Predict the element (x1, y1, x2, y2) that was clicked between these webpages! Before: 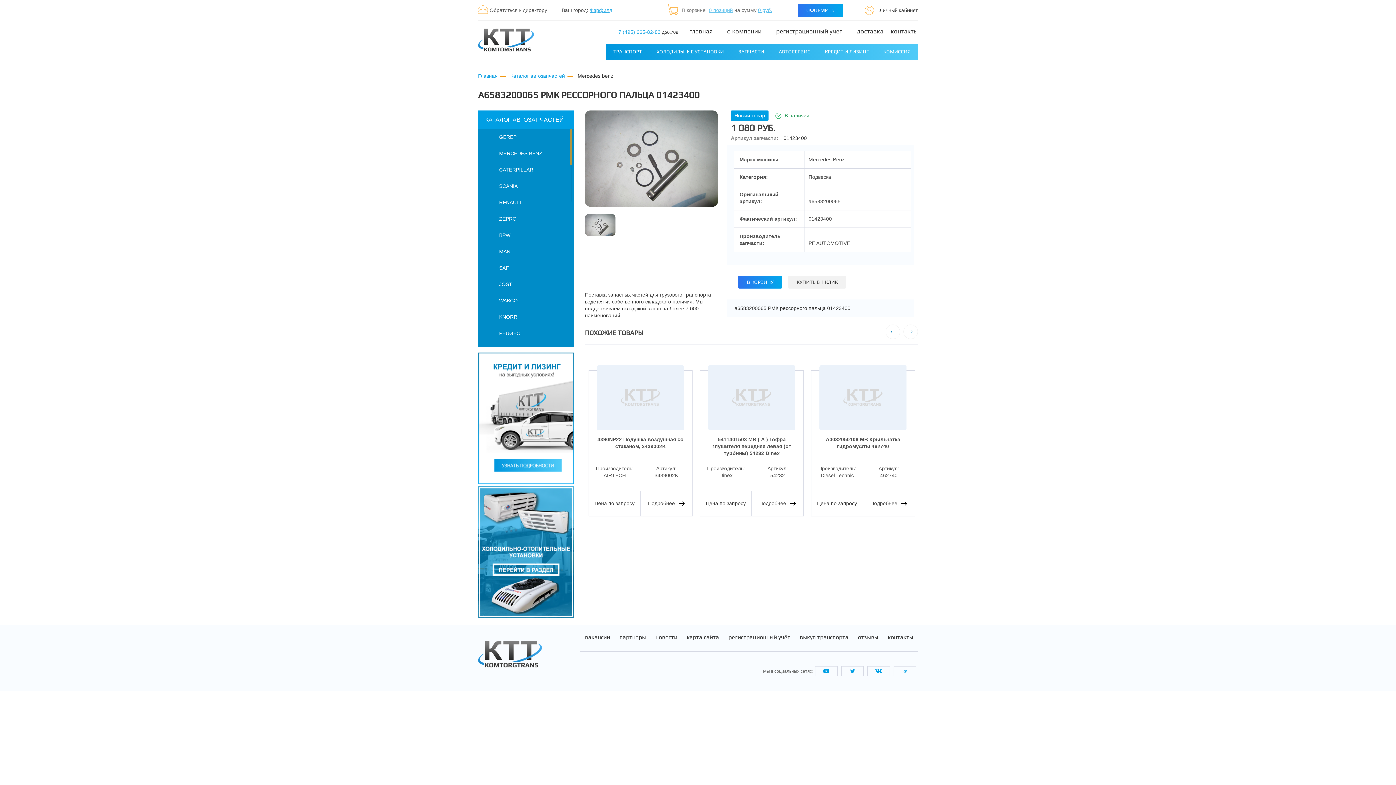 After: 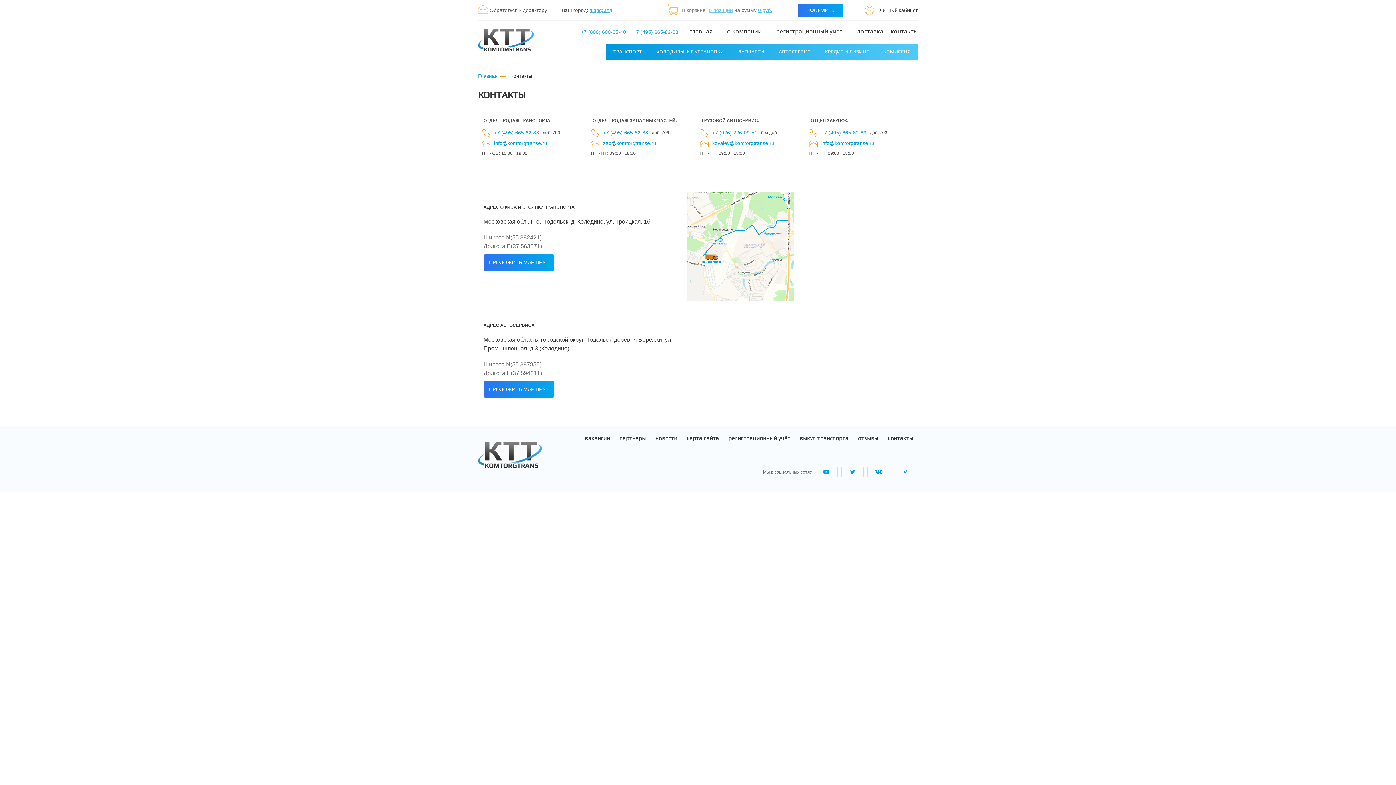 Action: bbox: (888, 634, 913, 642) label: контакты